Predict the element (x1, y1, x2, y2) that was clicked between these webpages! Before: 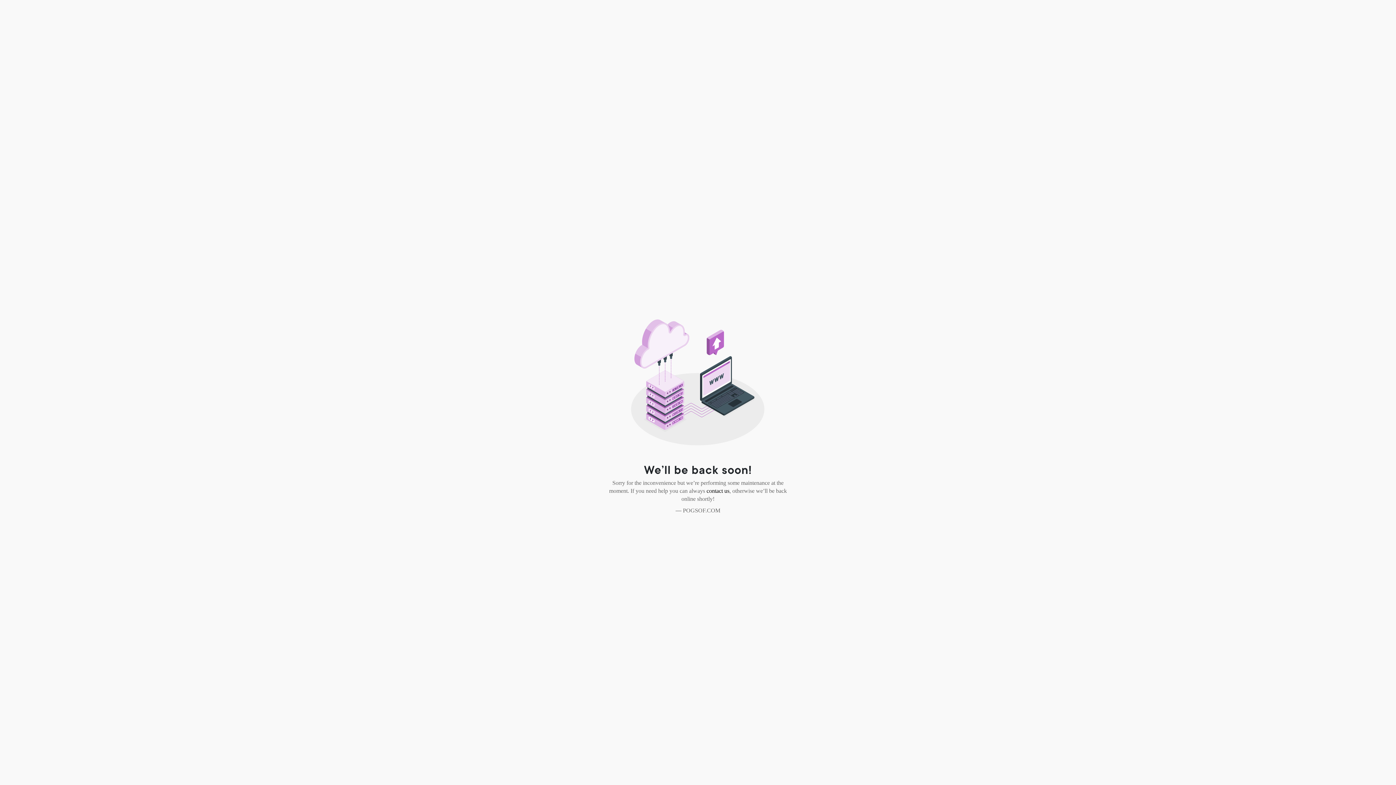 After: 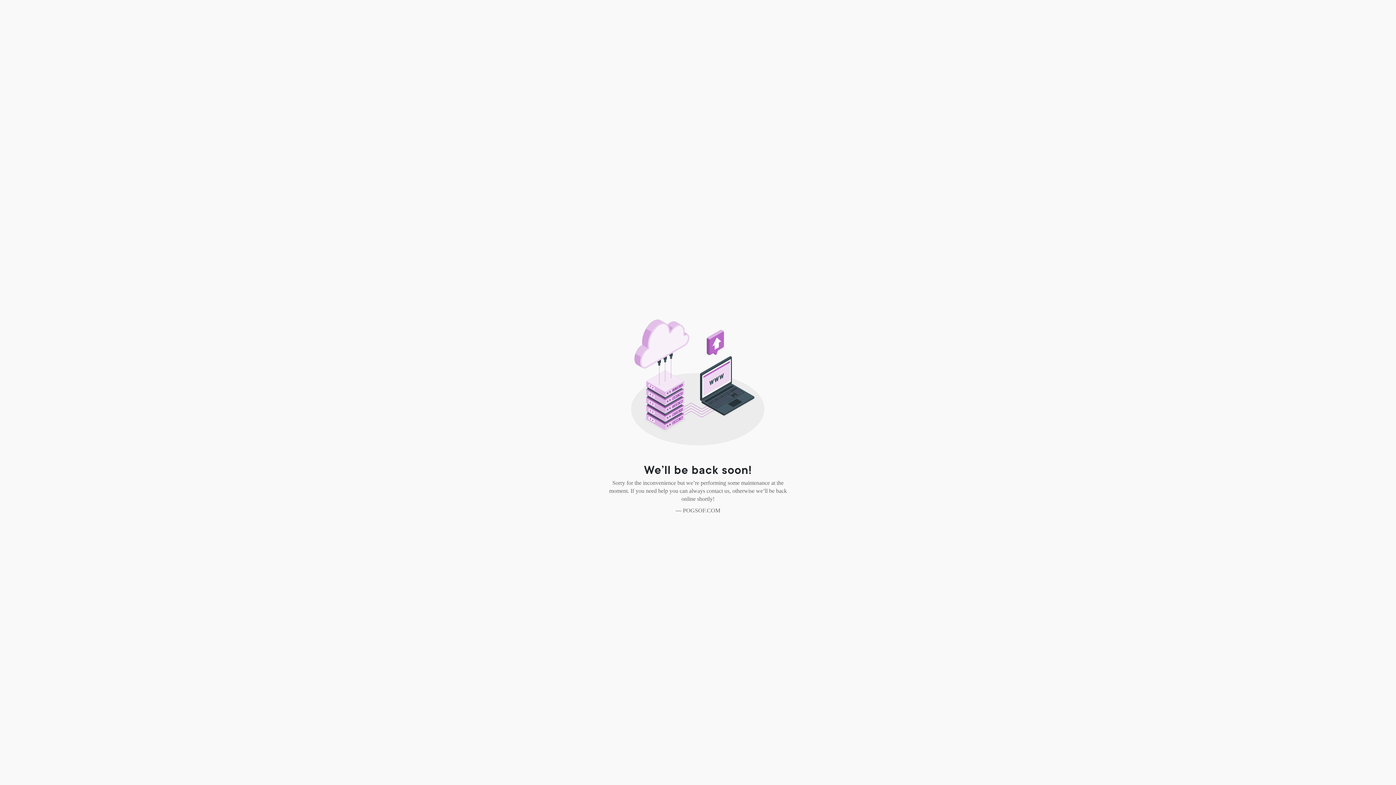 Action: bbox: (706, 488, 729, 494) label: contact us